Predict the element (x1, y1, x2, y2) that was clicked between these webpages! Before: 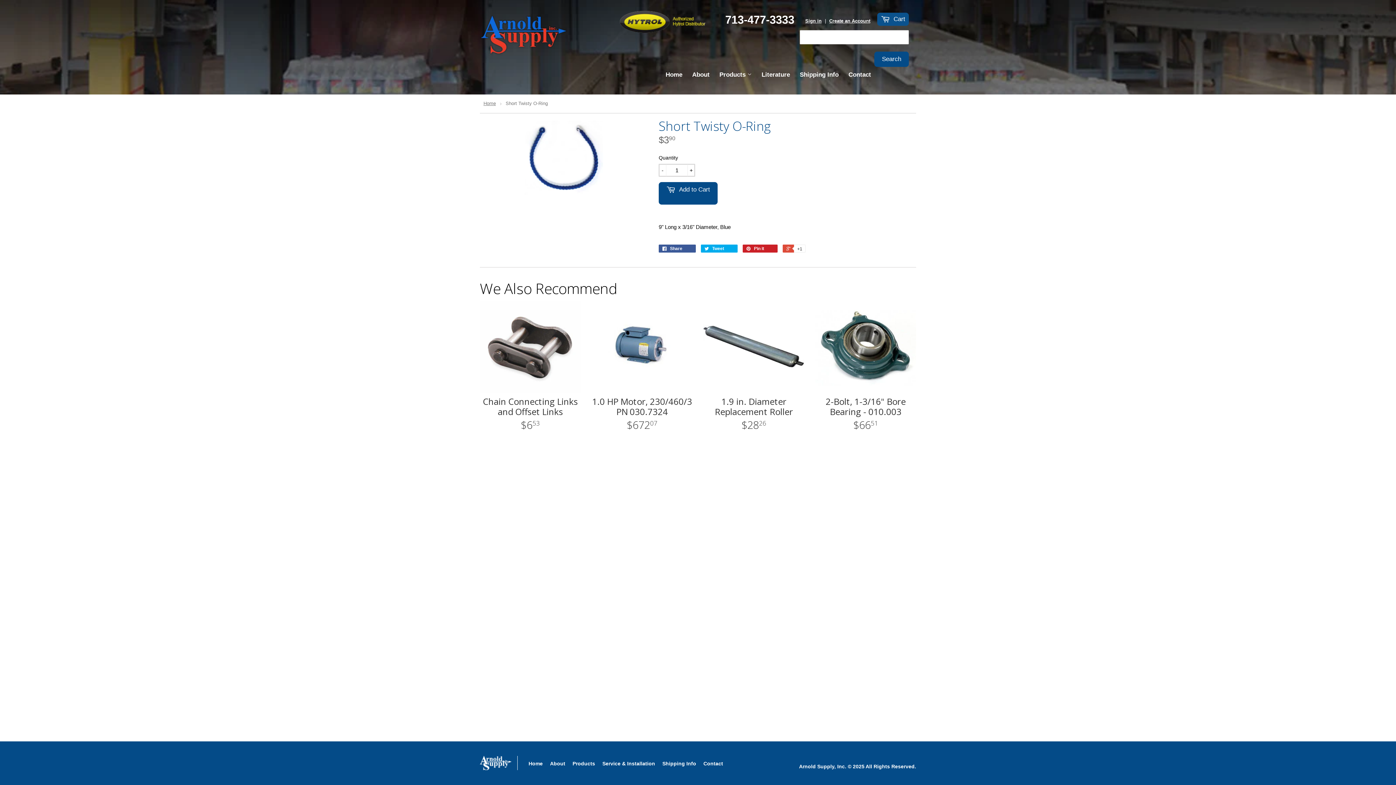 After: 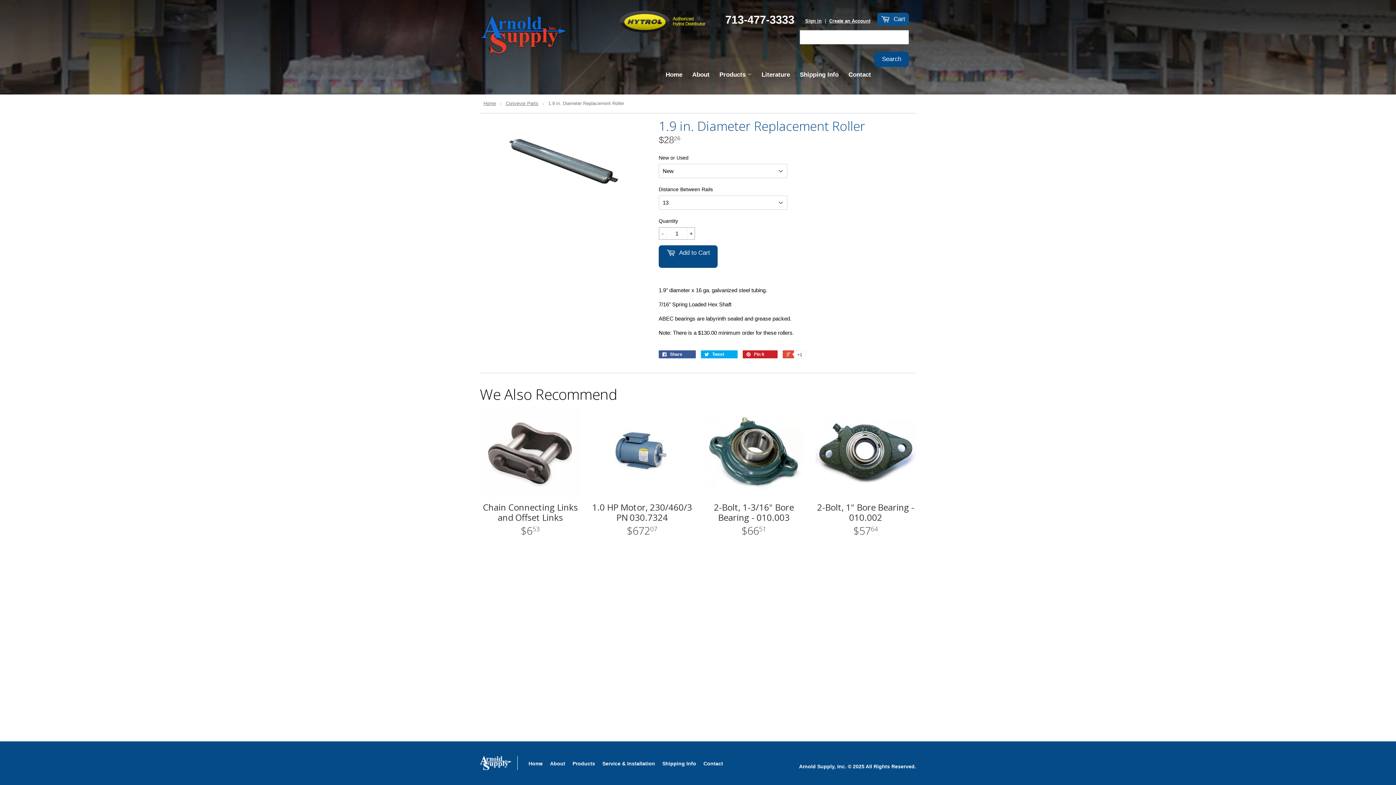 Action: bbox: (703, 300, 804, 431) label: 1.9 in. Diameter Replacement Roller

$2826